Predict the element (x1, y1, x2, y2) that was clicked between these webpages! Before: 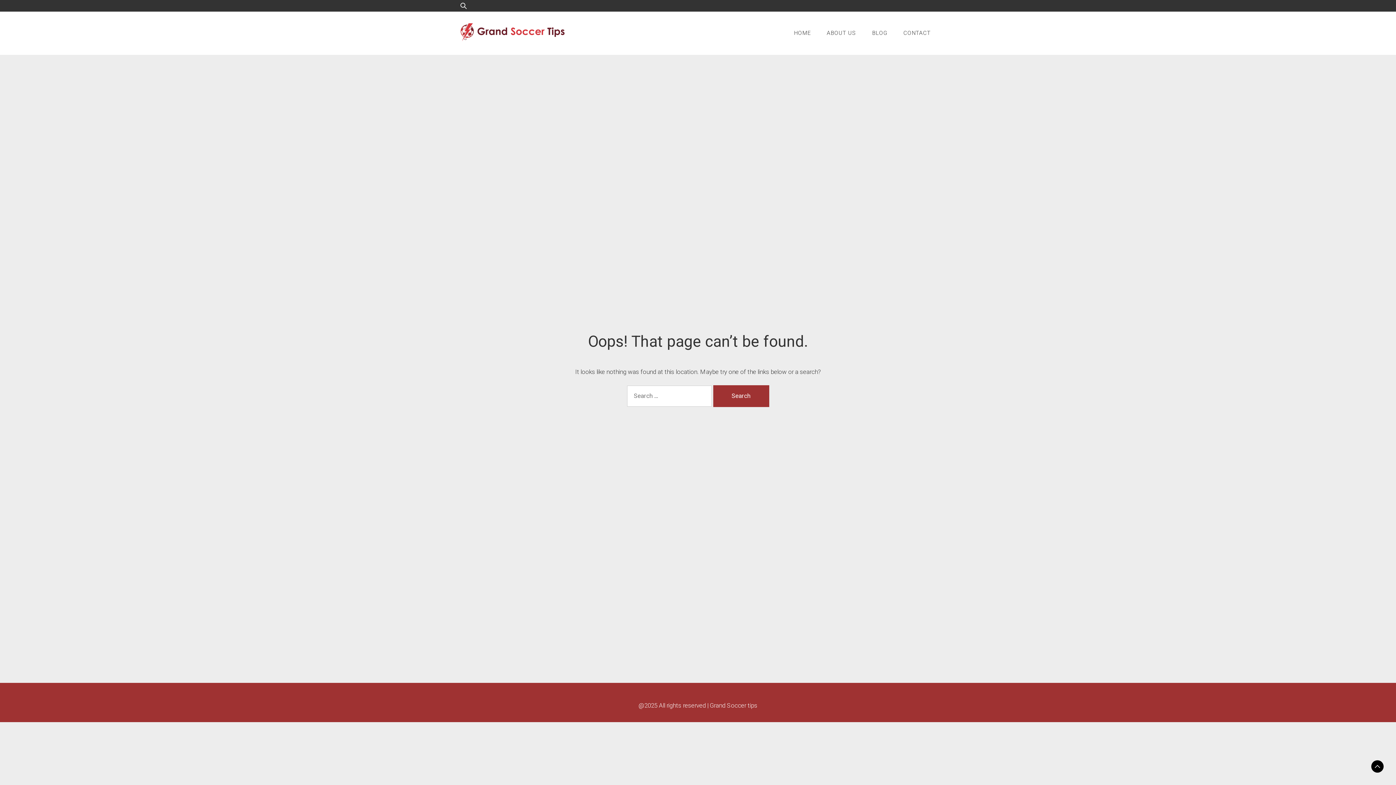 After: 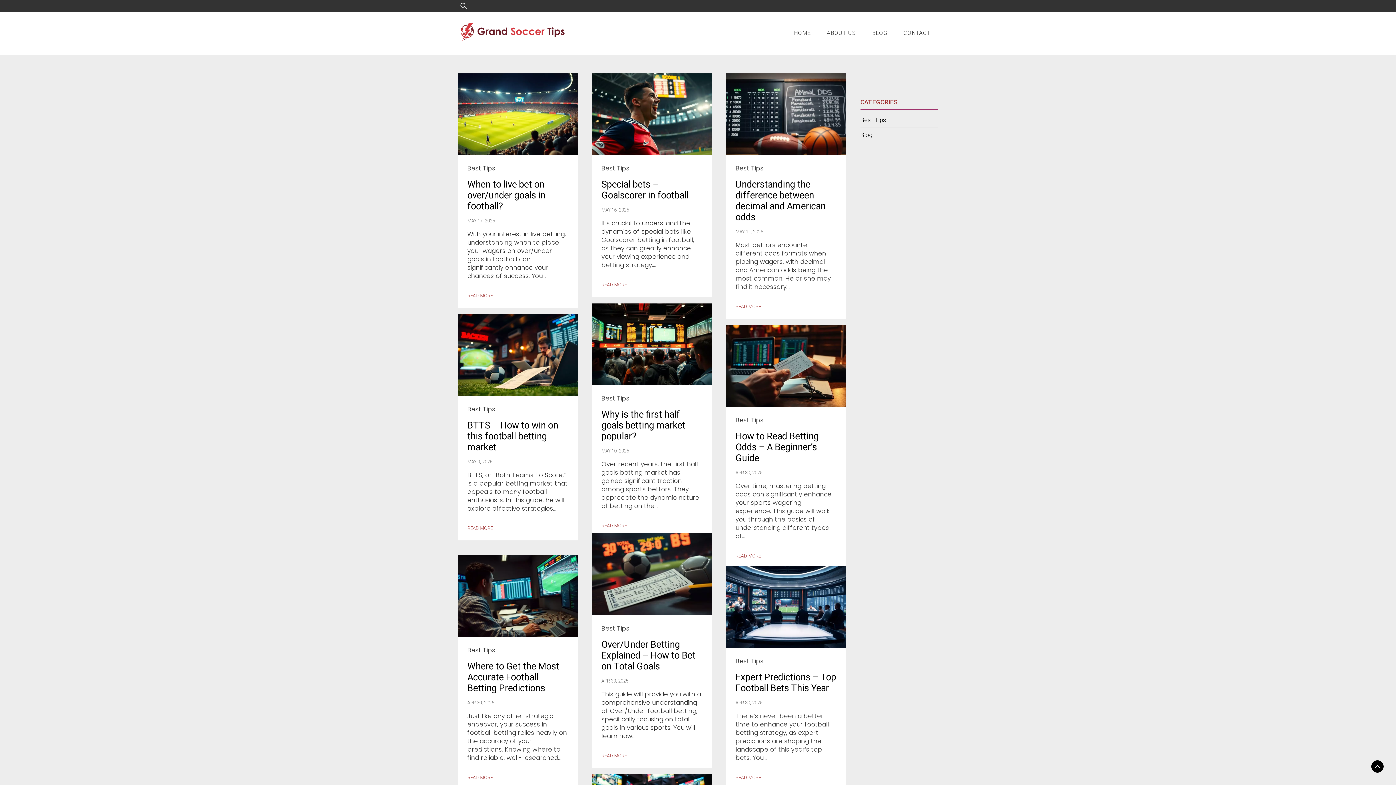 Action: label: HOME bbox: (786, 26, 818, 39)